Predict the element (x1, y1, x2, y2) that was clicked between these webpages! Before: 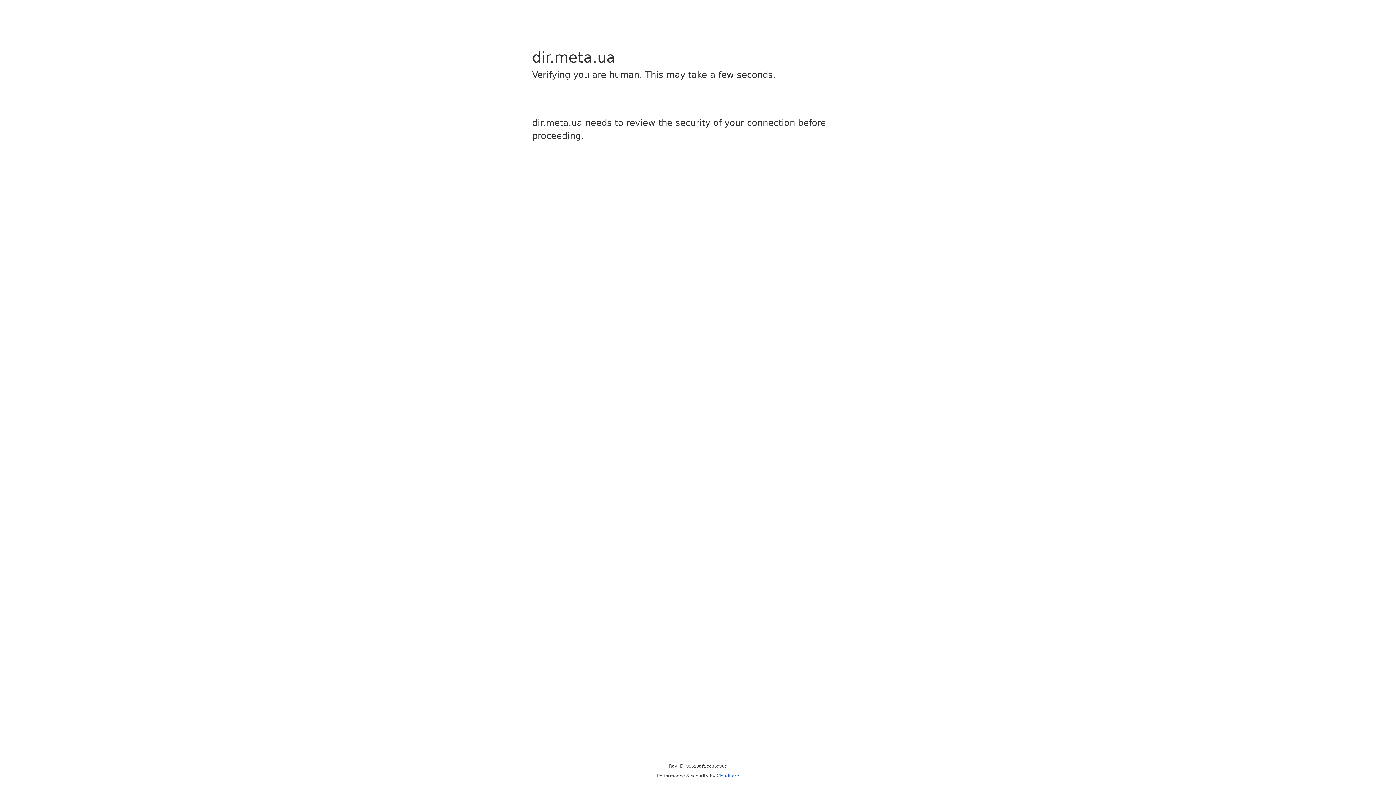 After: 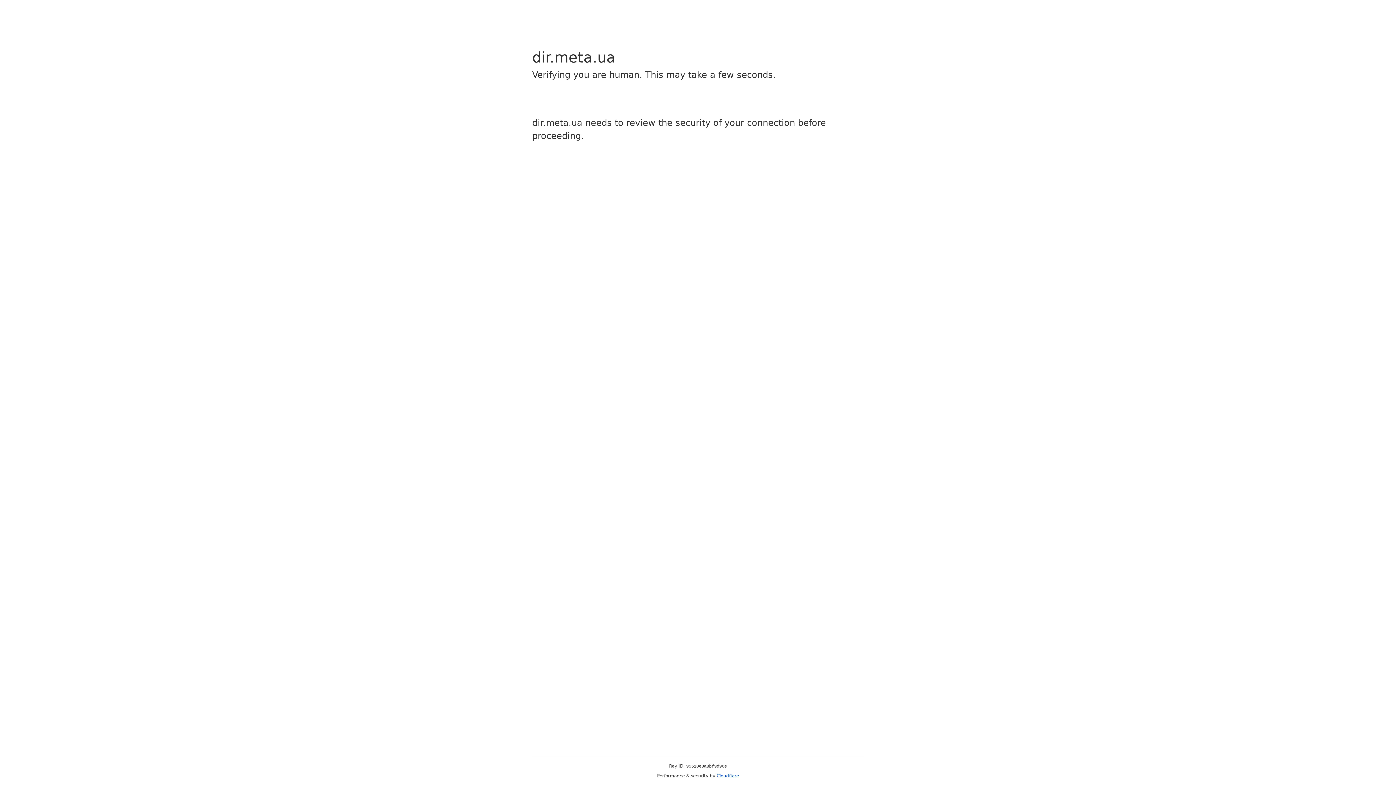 Action: bbox: (716, 773, 739, 778) label: Cloudflare